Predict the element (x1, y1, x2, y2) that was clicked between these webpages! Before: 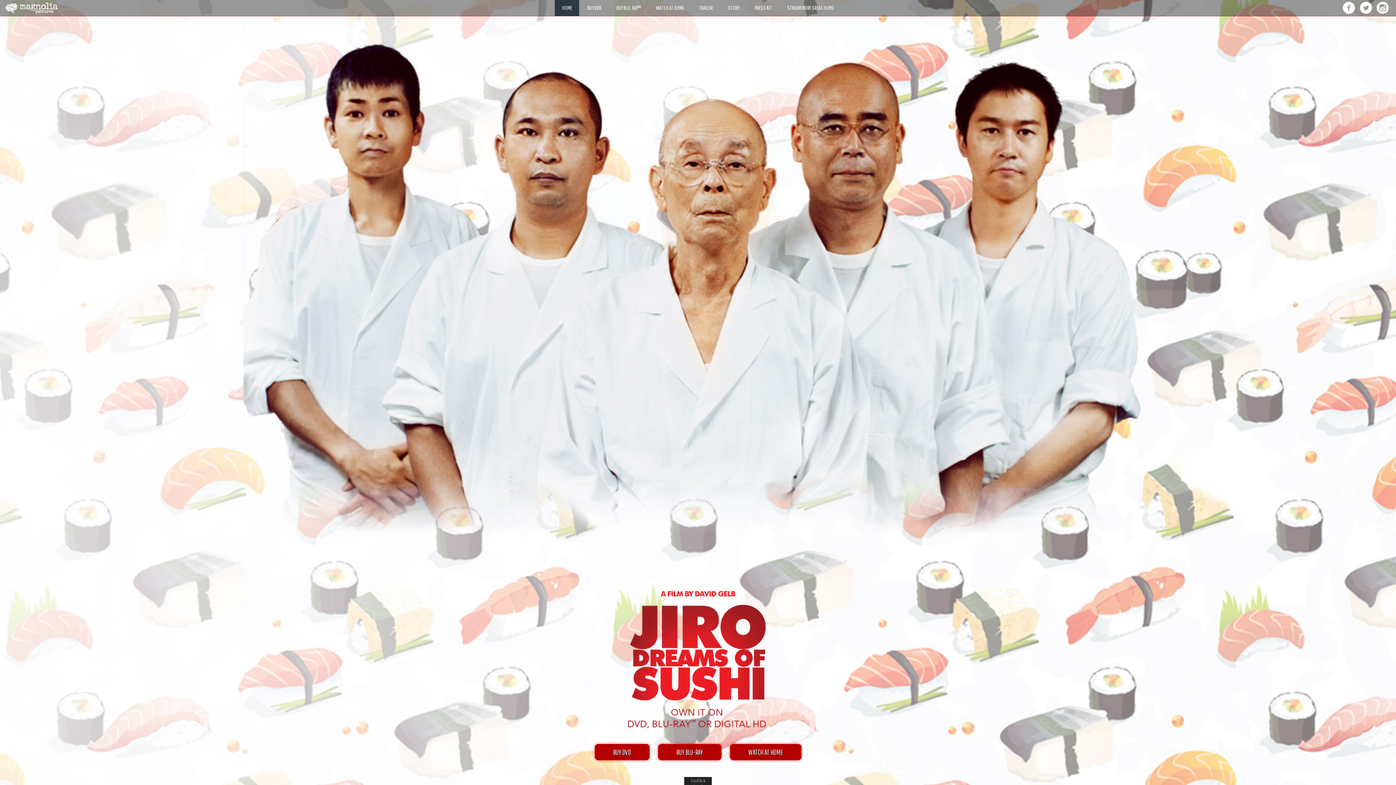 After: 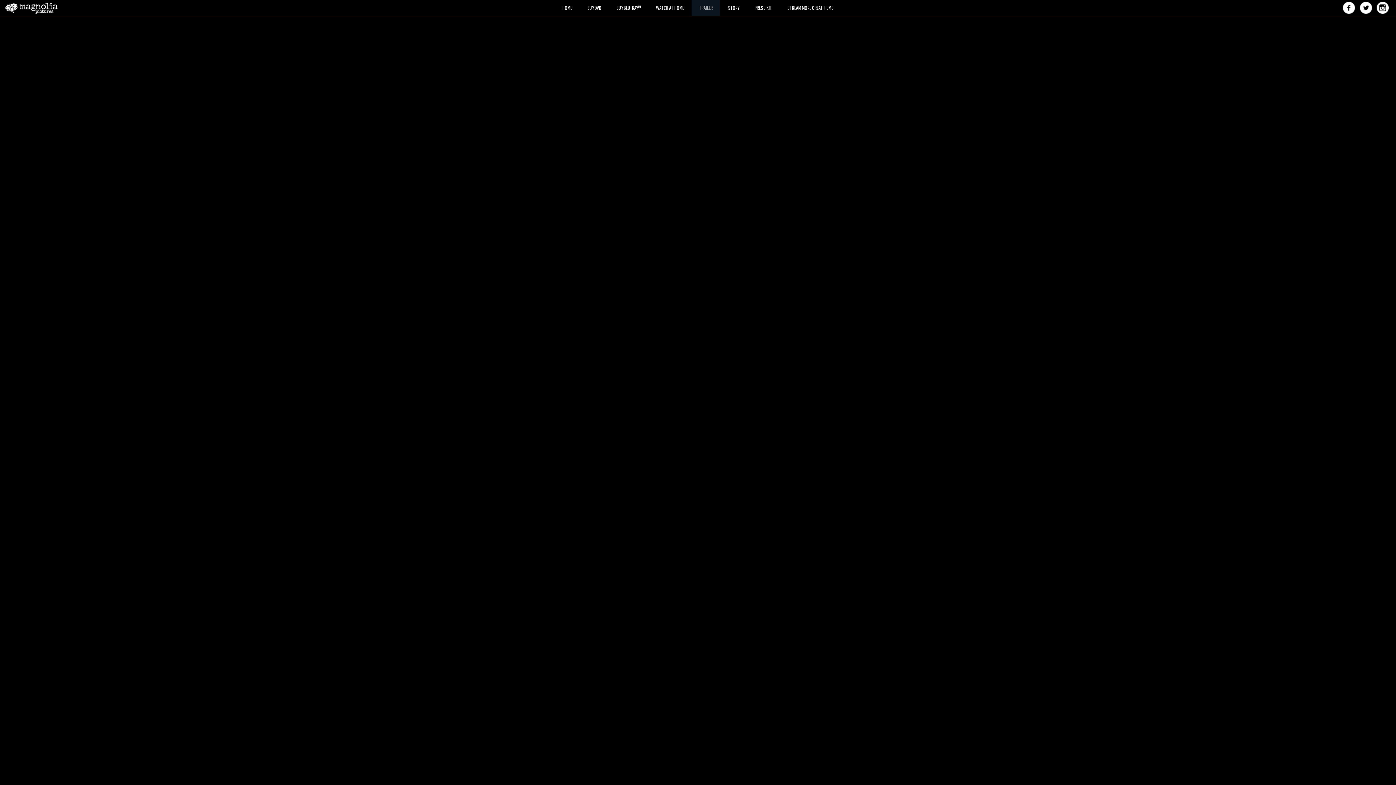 Action: bbox: (692, 1, 720, 6) label: TRAILER